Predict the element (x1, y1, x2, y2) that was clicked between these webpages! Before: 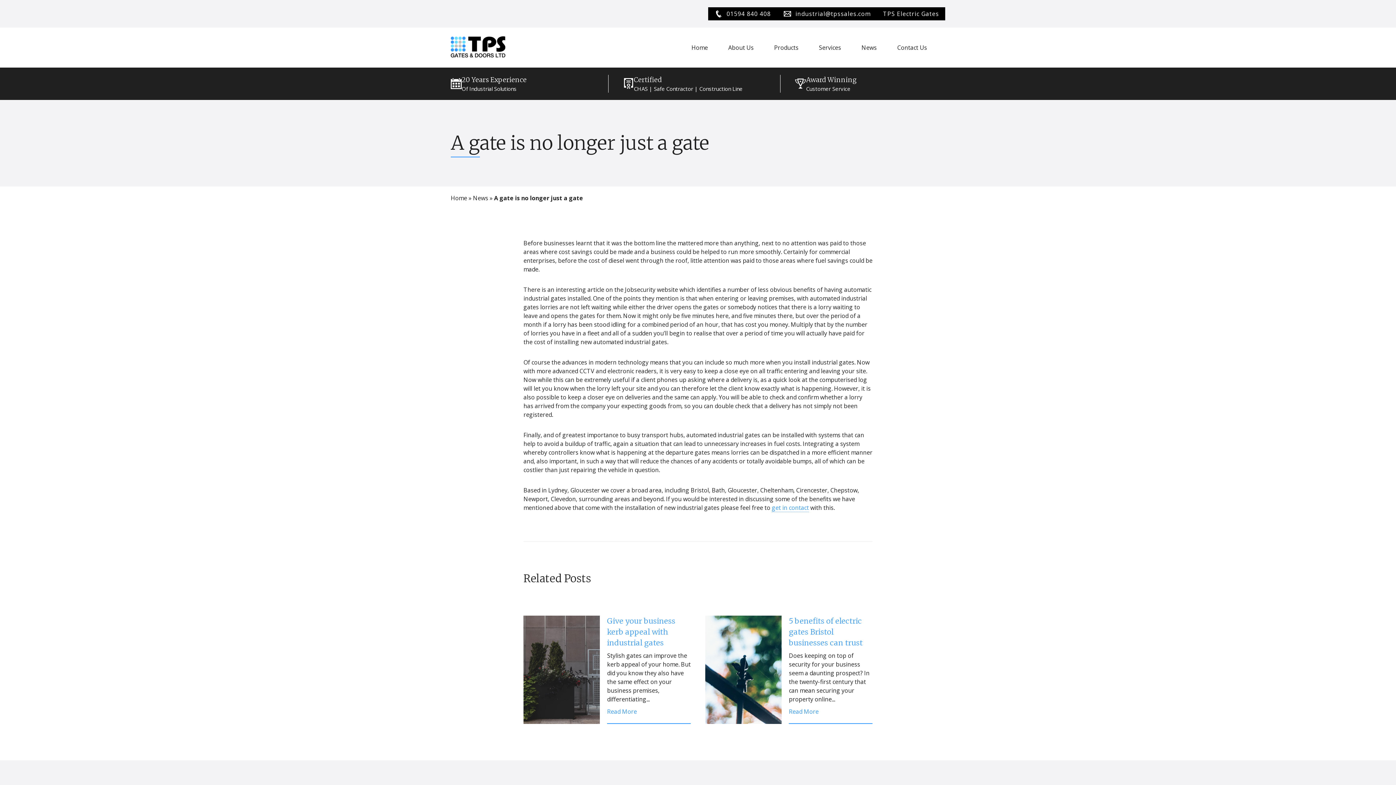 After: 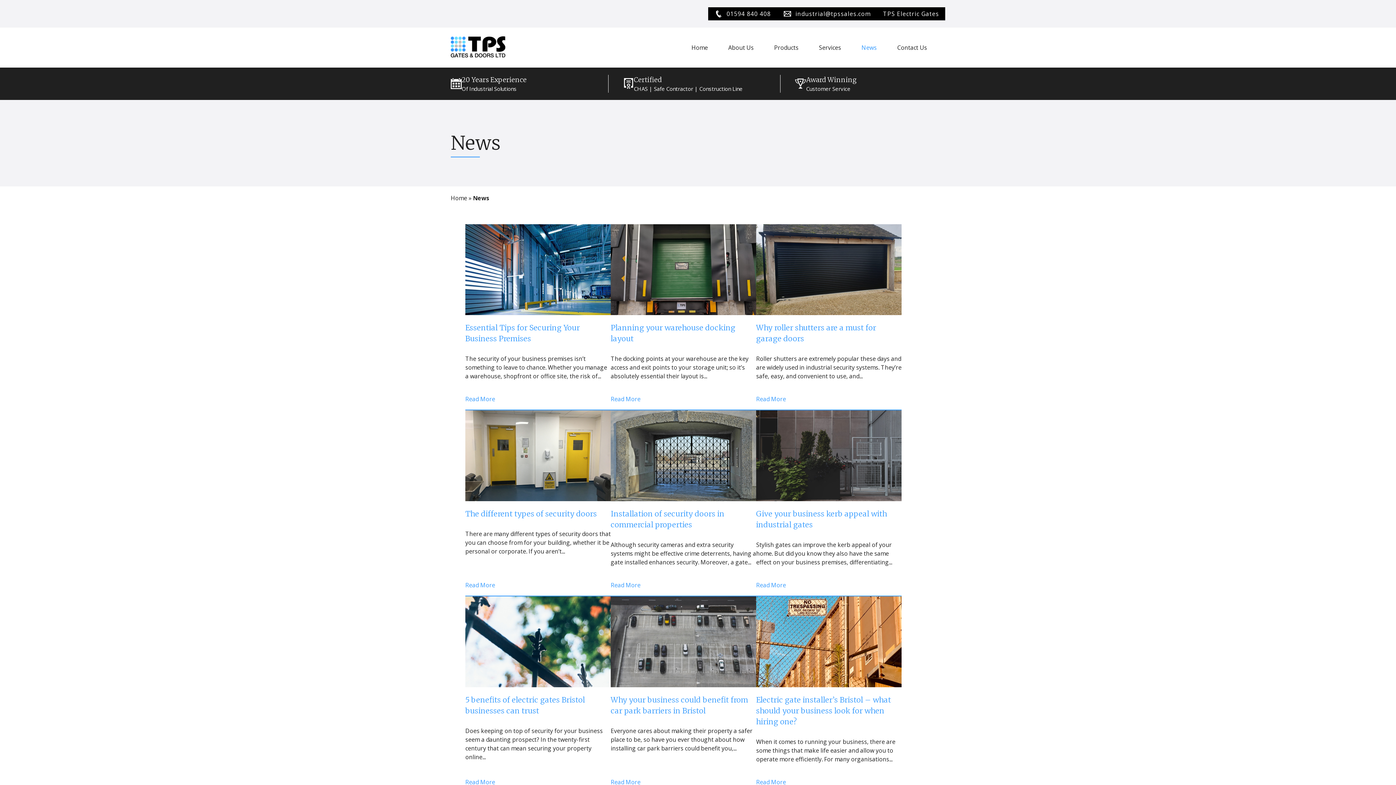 Action: label: News bbox: (861, 41, 877, 53)